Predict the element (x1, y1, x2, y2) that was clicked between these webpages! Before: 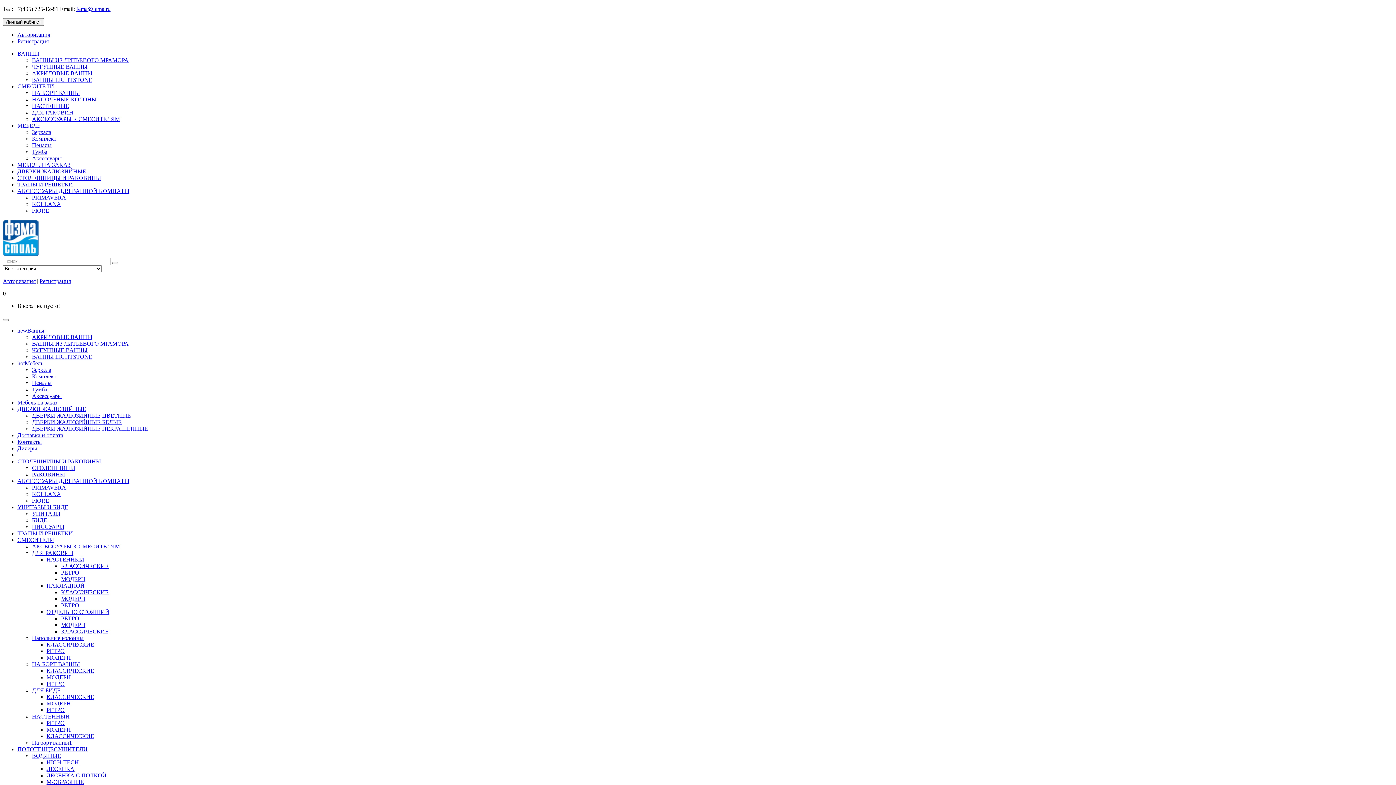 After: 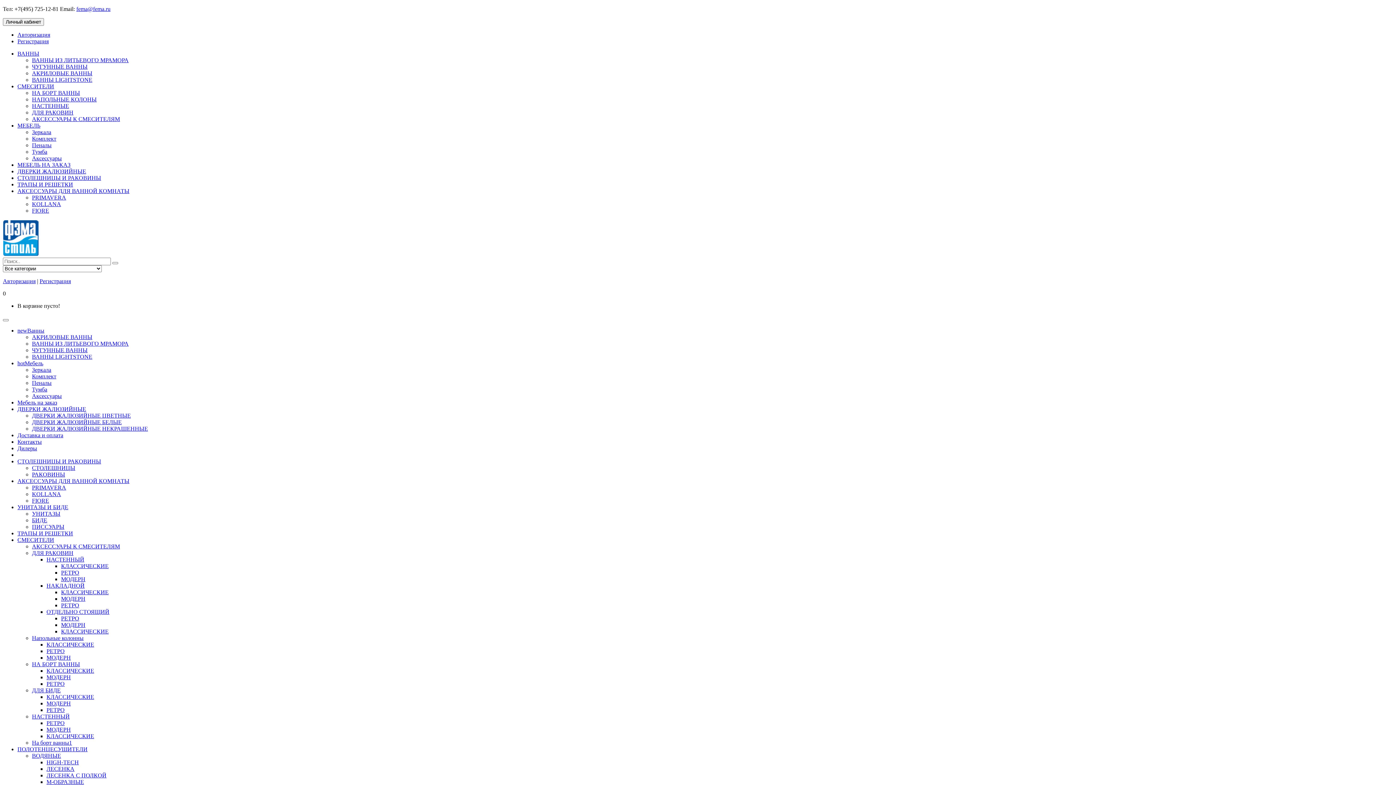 Action: bbox: (32, 201, 61, 207) label: KOLLANA